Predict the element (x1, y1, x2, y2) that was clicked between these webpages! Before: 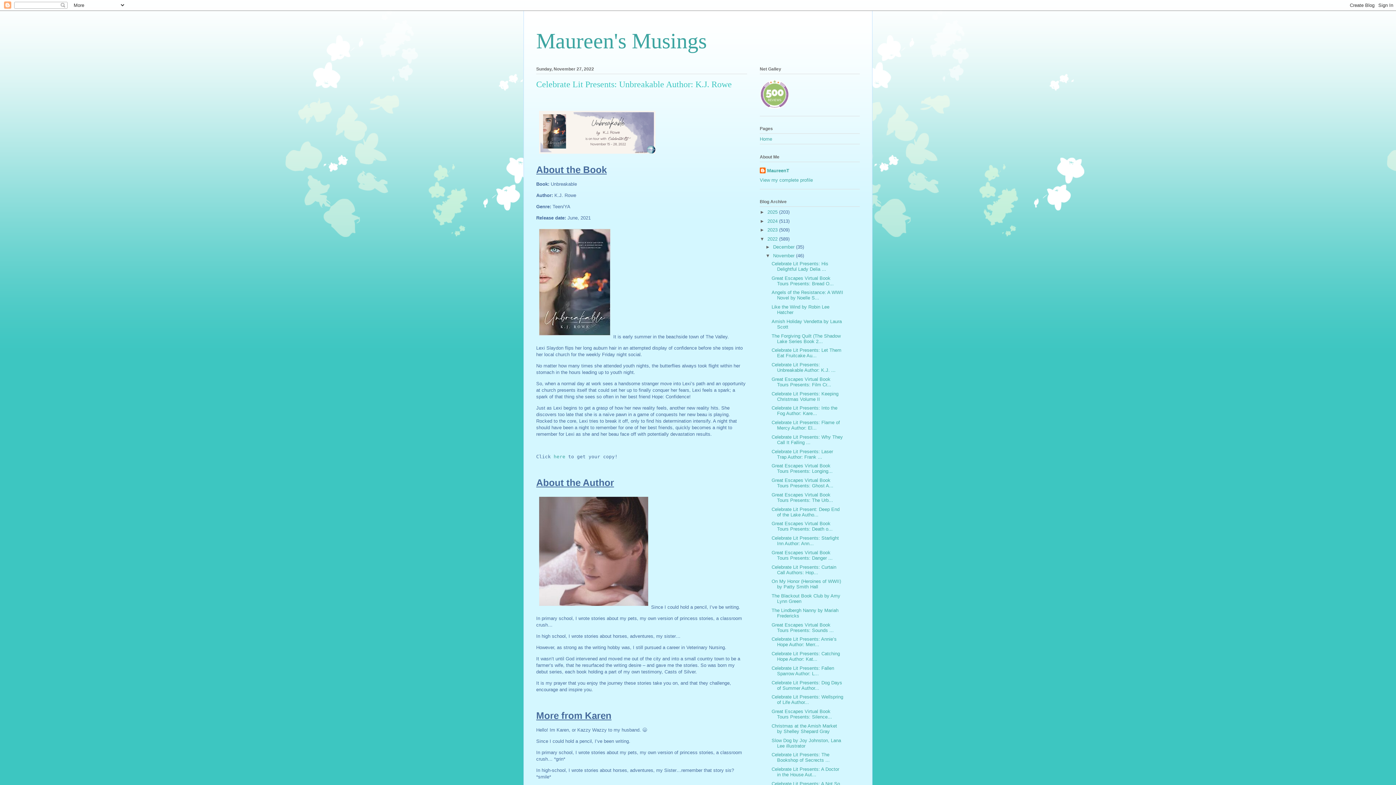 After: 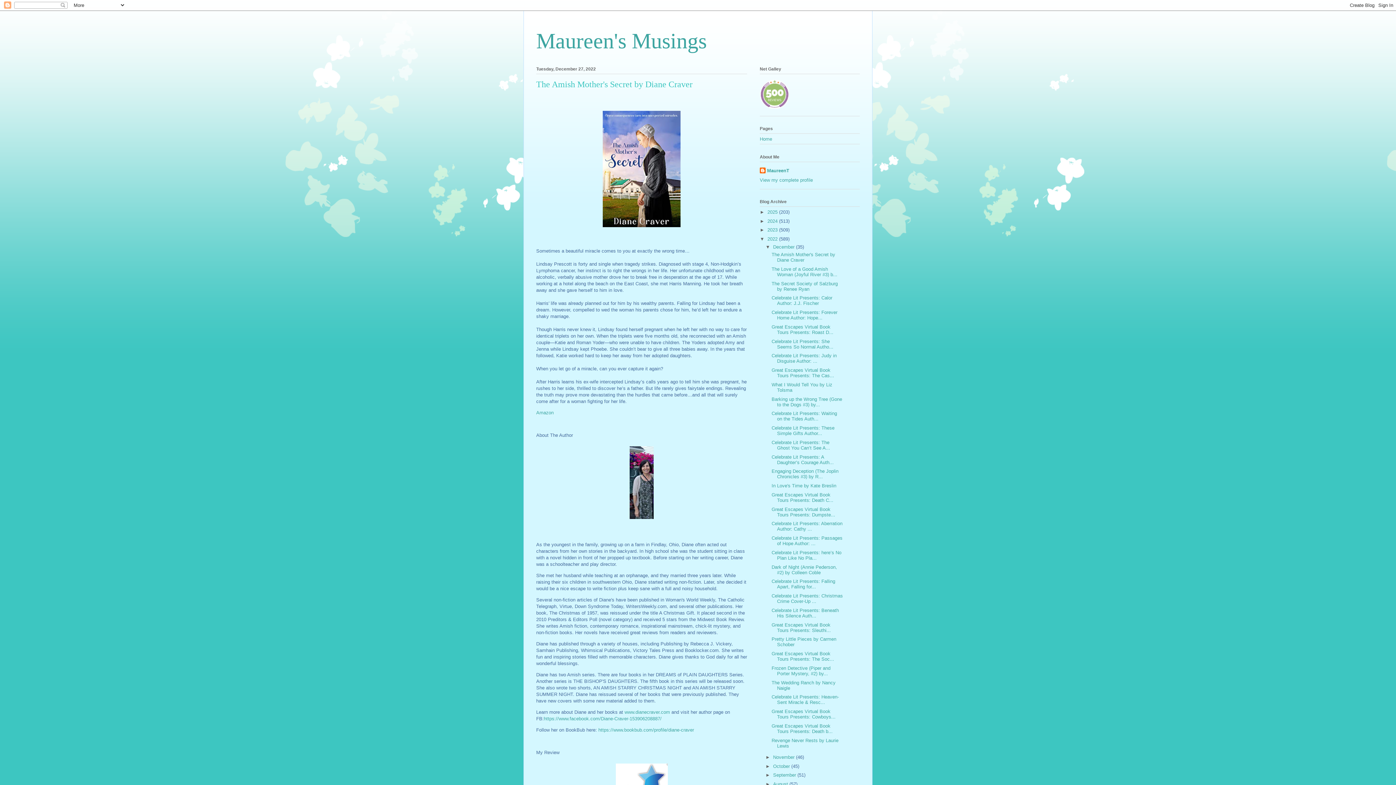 Action: bbox: (773, 244, 796, 249) label: December 